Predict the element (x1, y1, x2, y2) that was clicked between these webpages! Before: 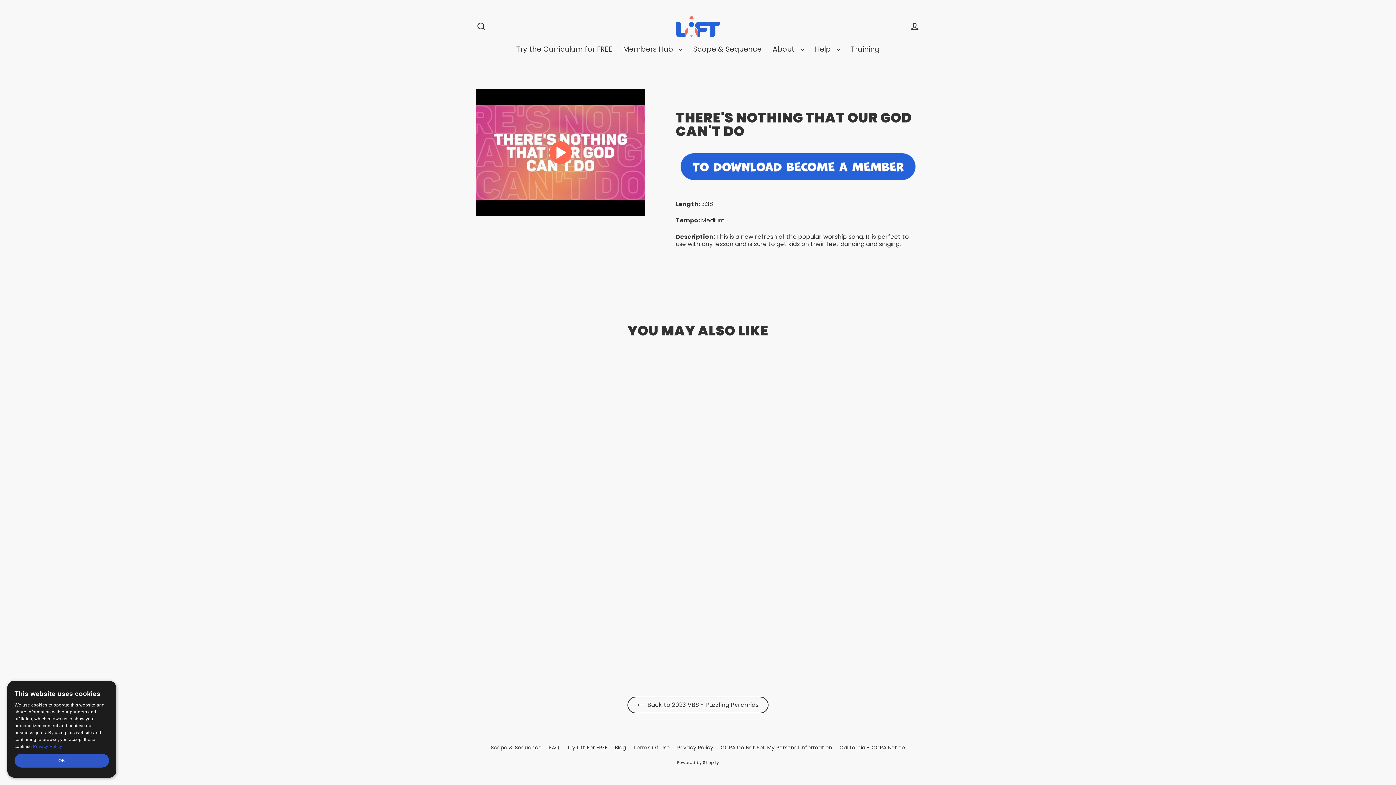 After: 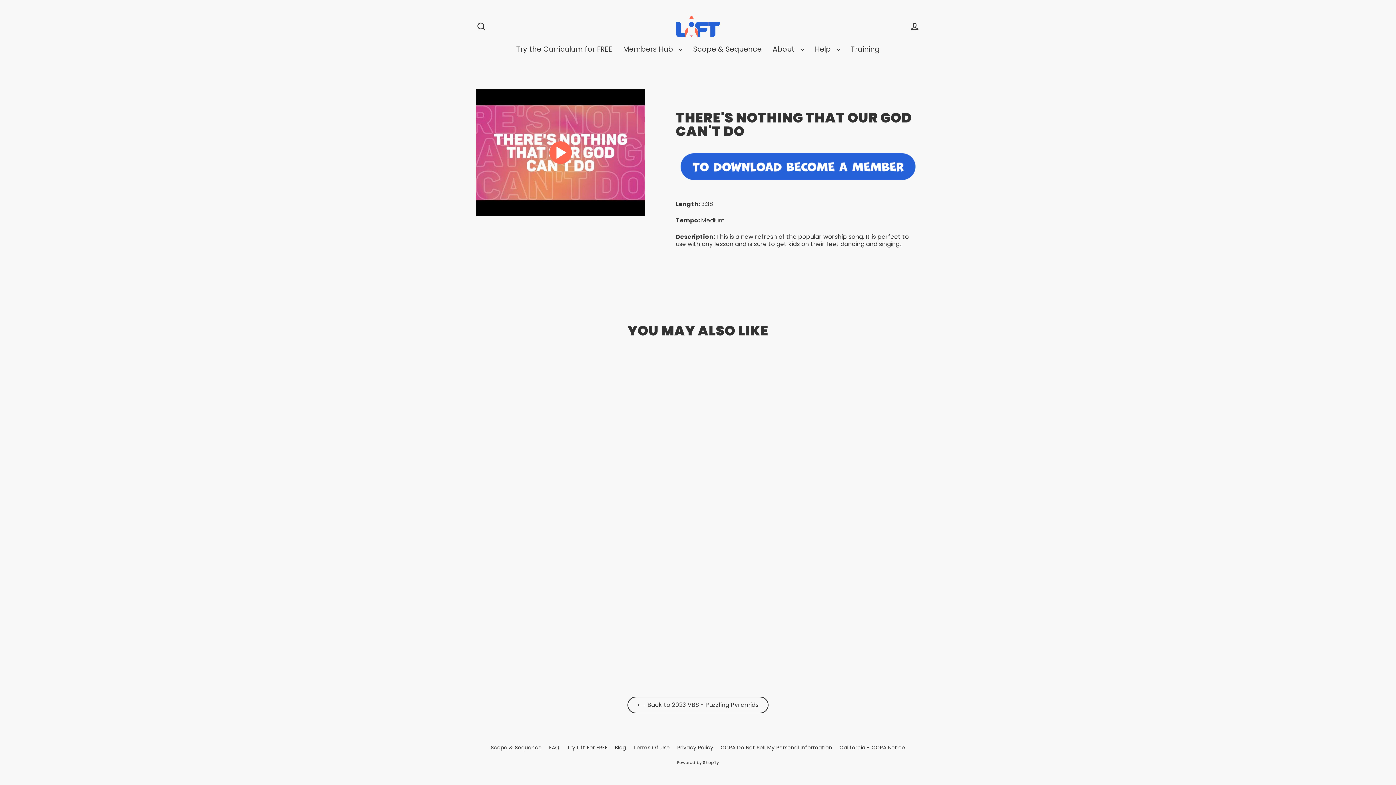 Action: label: OK bbox: (14, 754, 109, 768)